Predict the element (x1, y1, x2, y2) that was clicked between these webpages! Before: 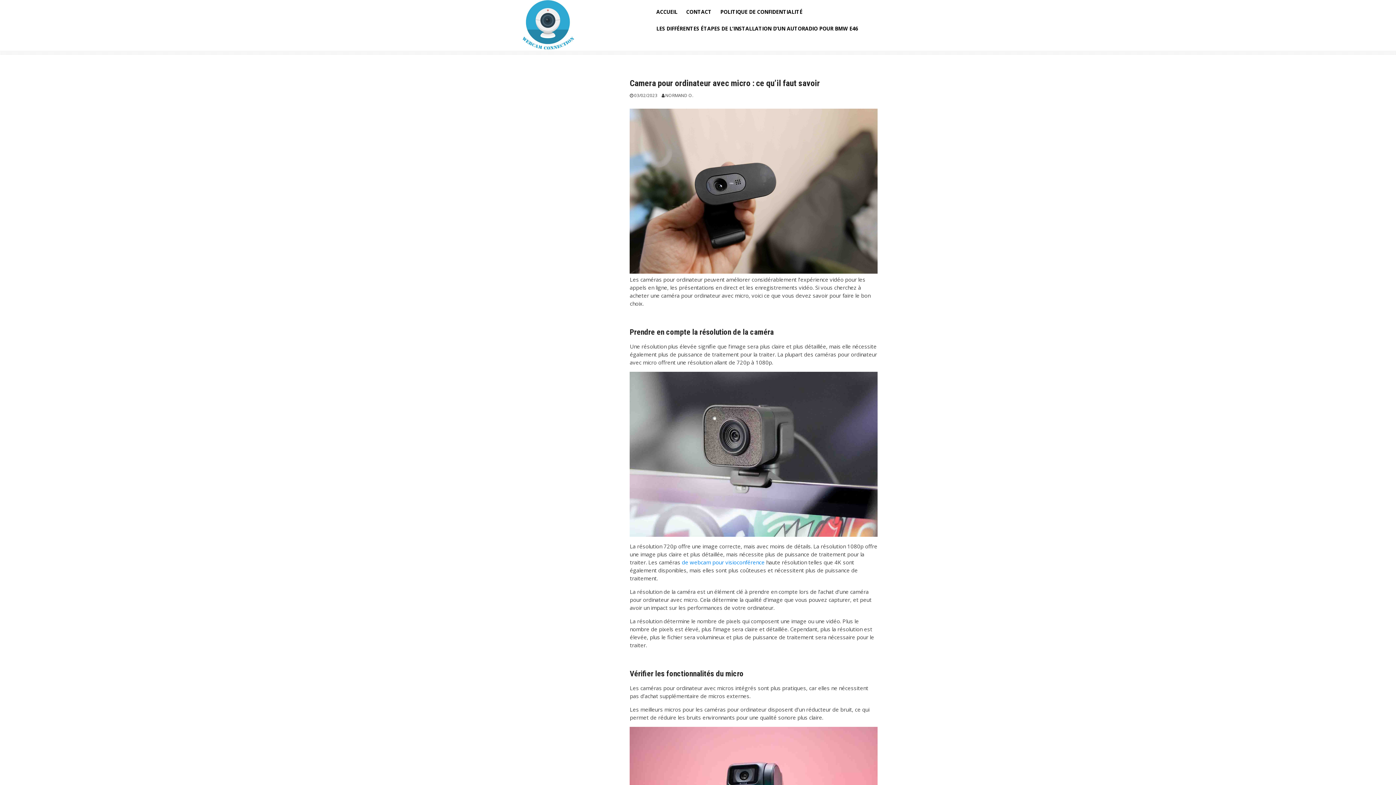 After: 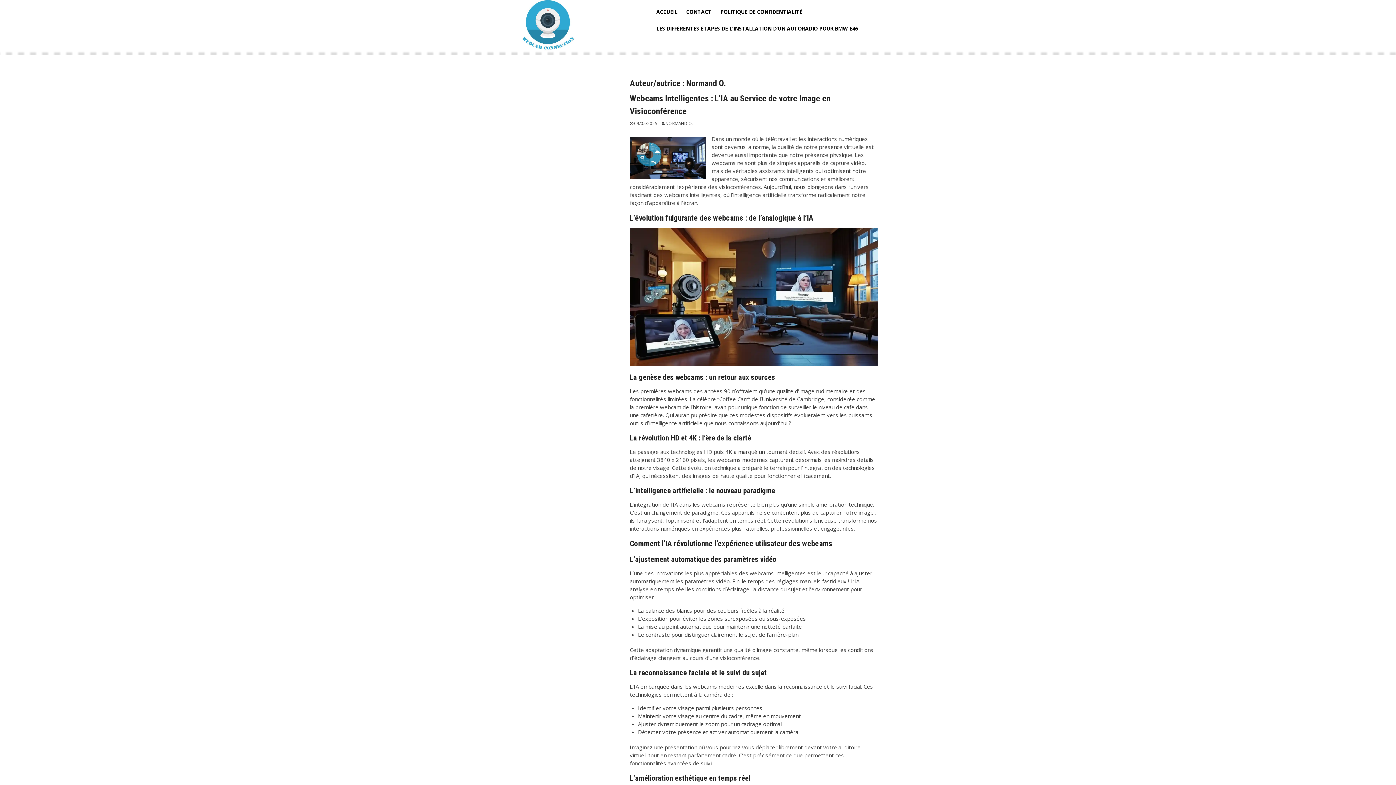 Action: bbox: (661, 92, 693, 98) label: NORMAND O.